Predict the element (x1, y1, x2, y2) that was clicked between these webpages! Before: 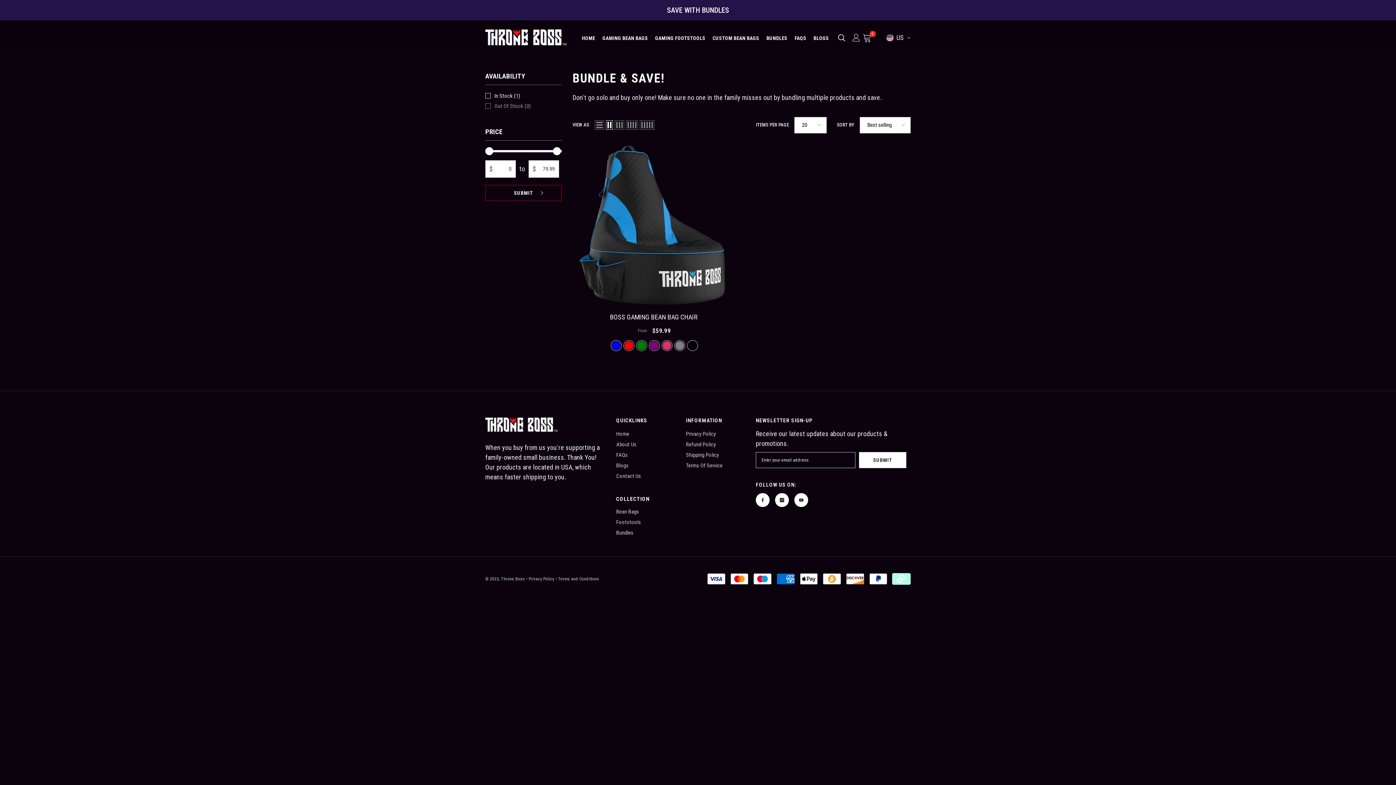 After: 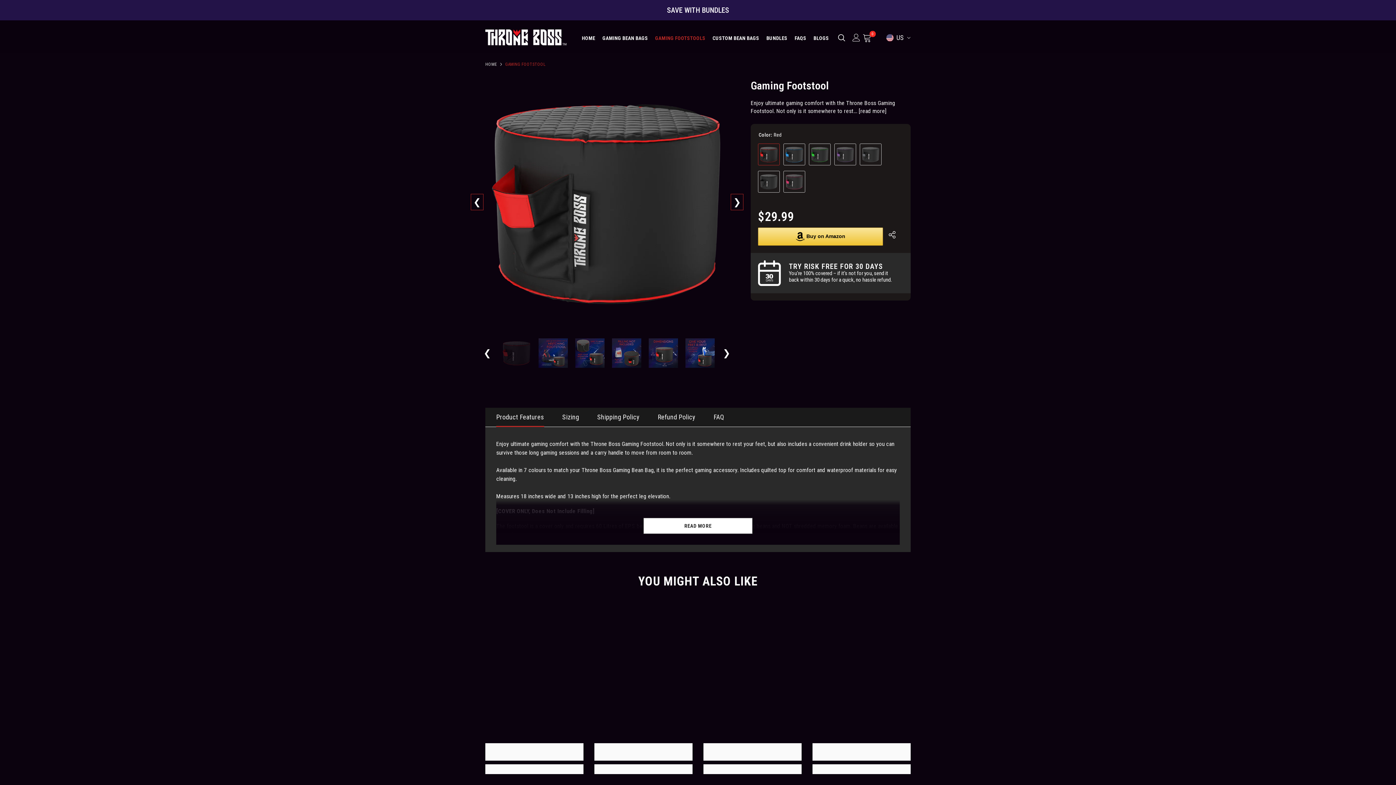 Action: bbox: (616, 517, 641, 527) label: Footstools